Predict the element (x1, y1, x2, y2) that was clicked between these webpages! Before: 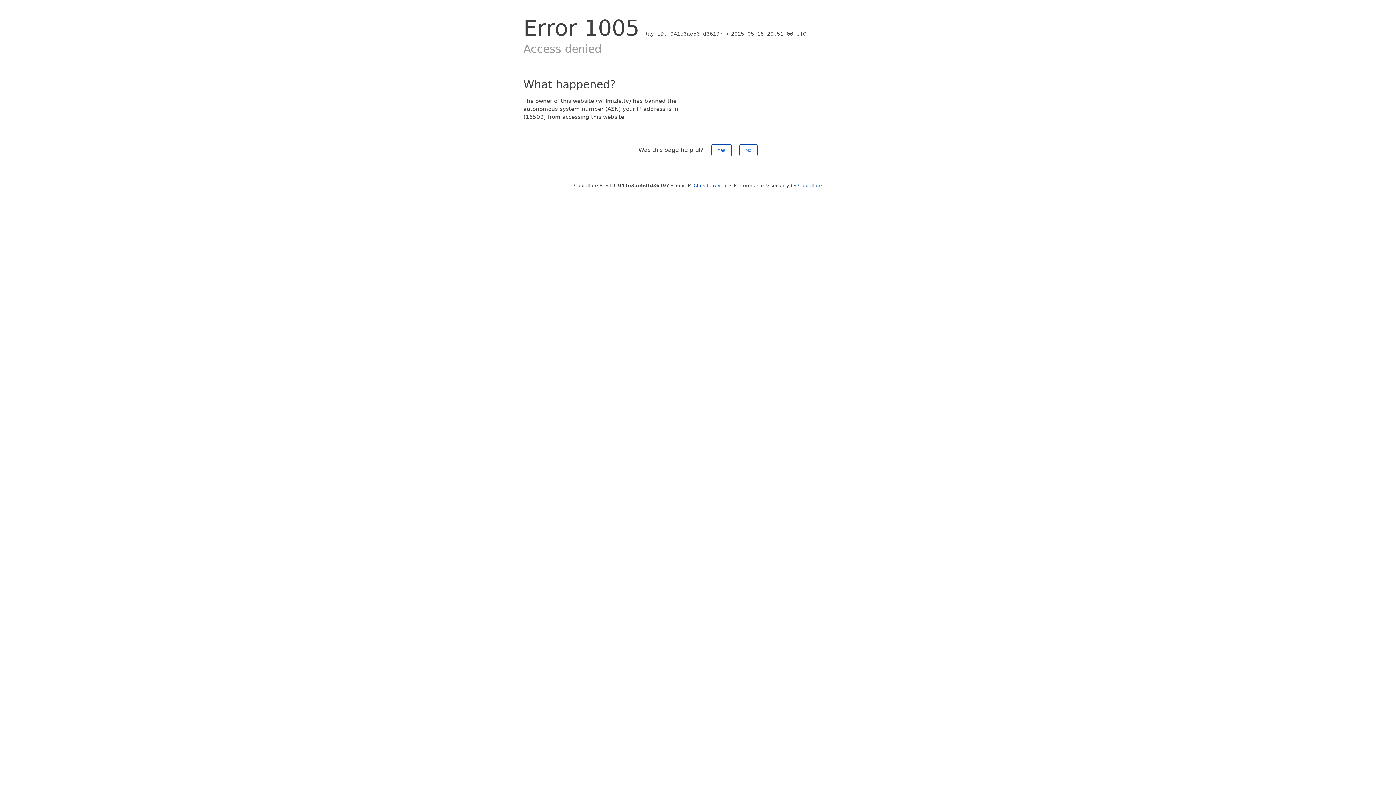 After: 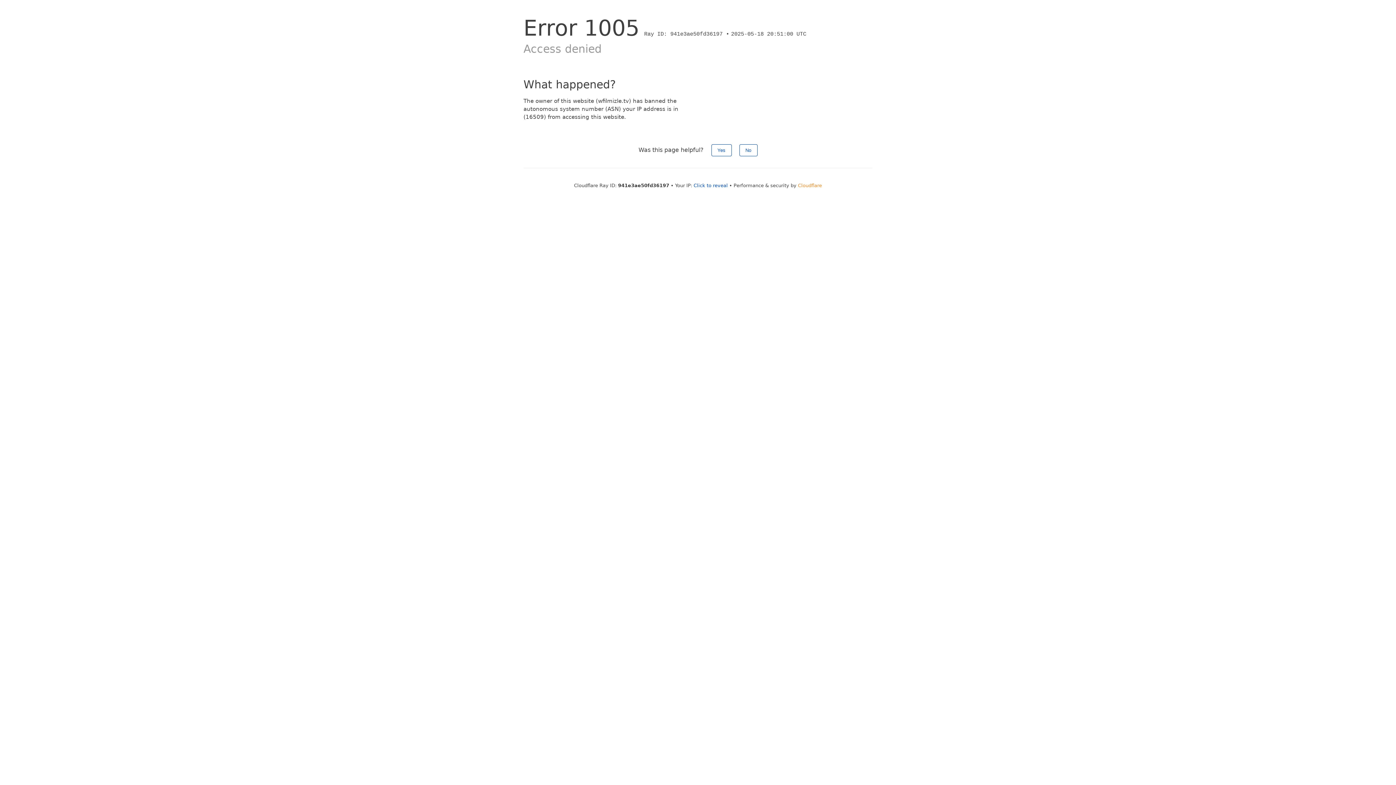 Action: bbox: (798, 182, 822, 188) label: Cloudflare